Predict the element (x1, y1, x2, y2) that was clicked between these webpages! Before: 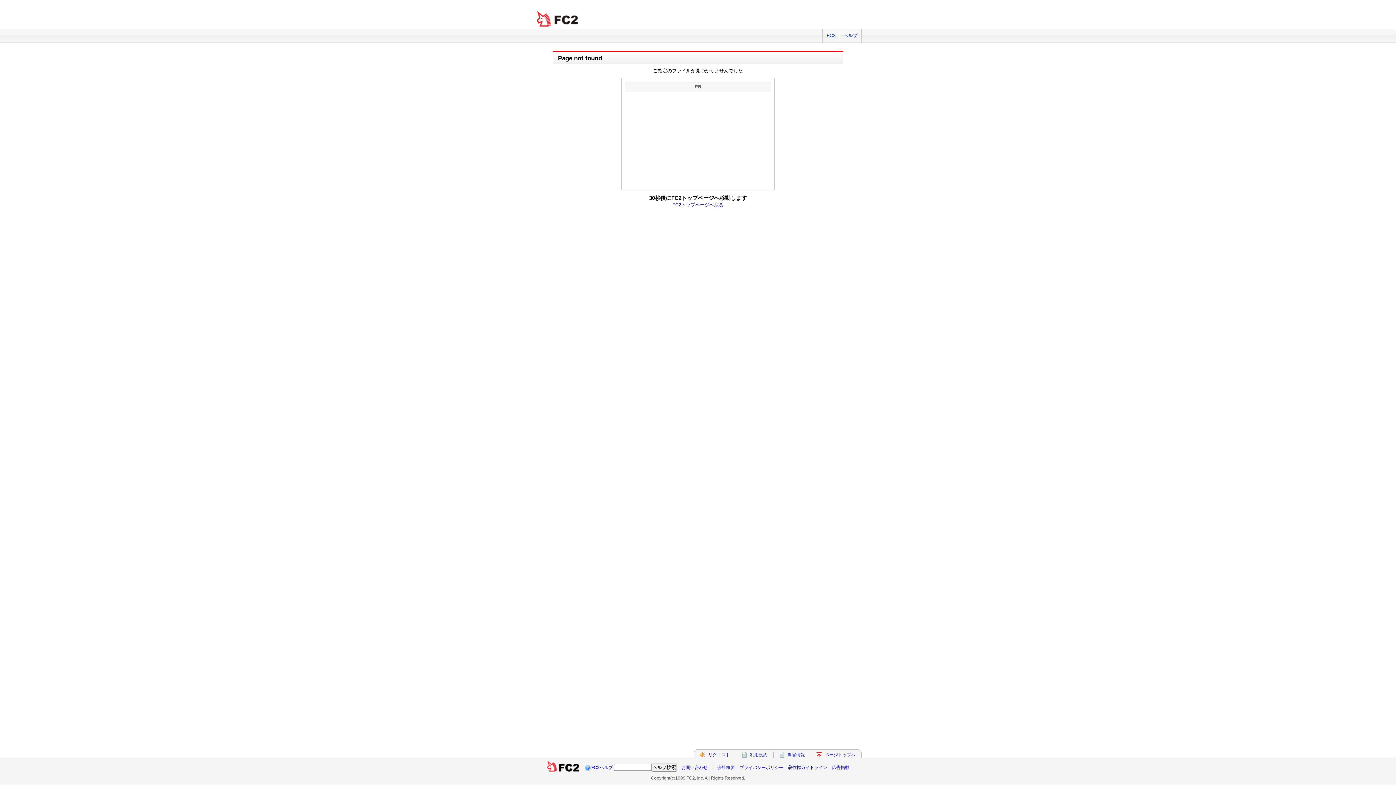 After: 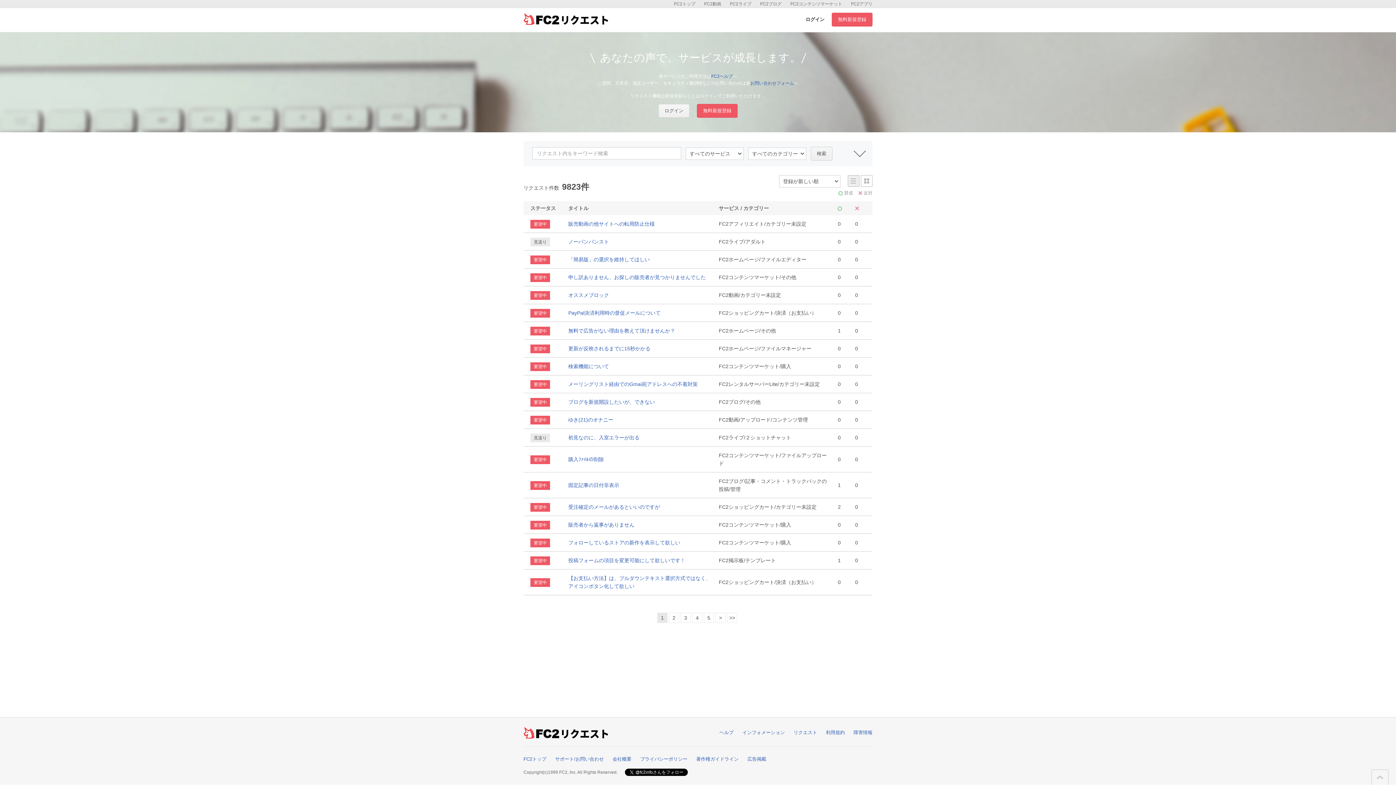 Action: bbox: (708, 752, 730, 757) label: リクエスト